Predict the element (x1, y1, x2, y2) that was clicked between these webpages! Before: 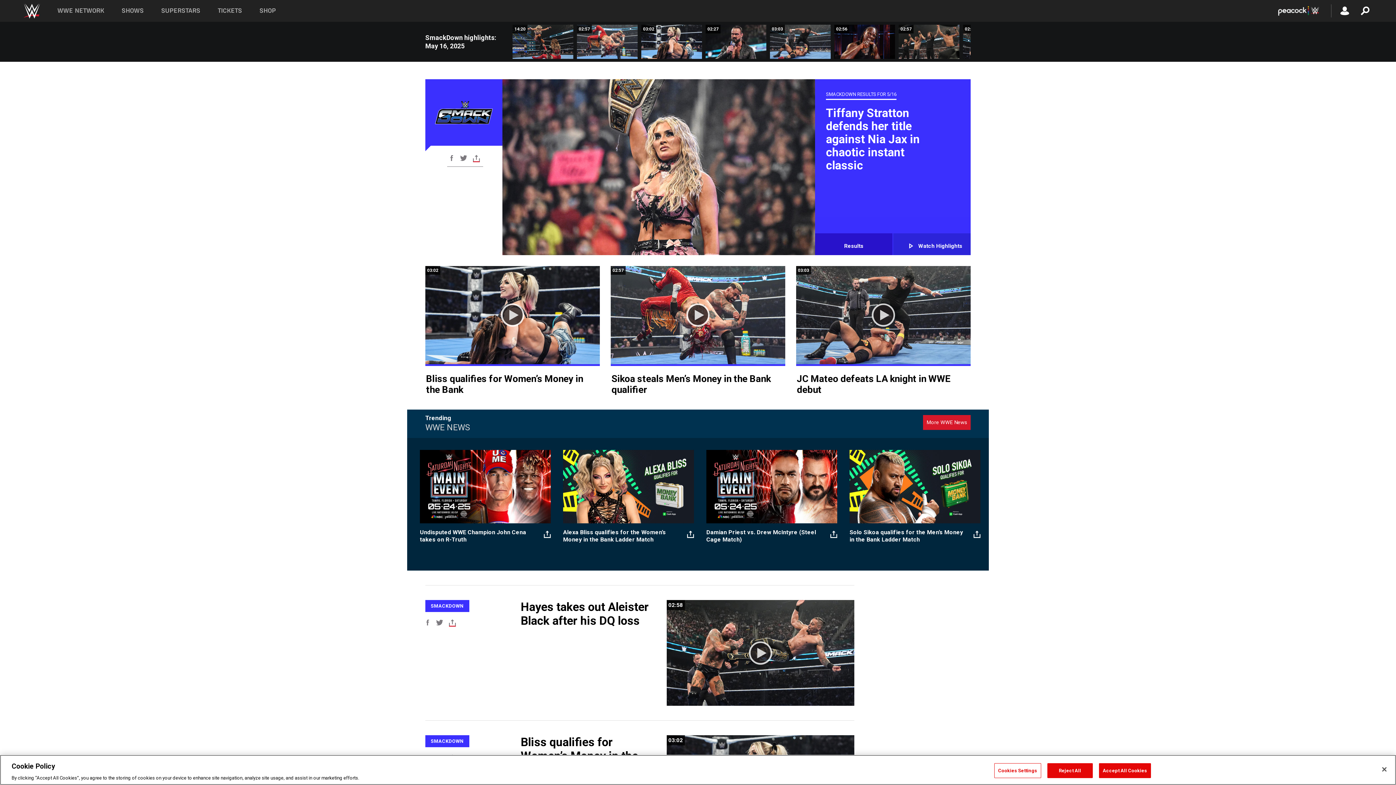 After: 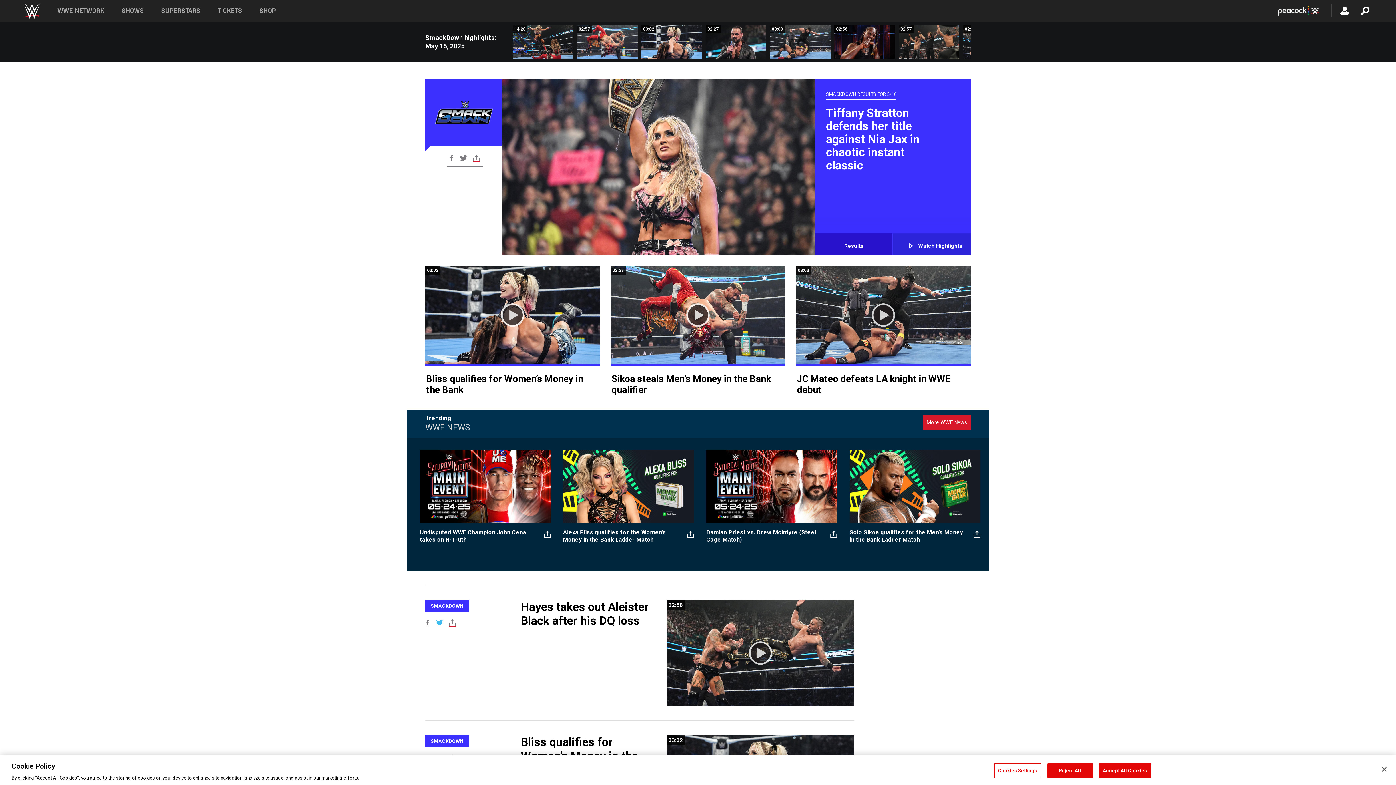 Action: label: Share this on Twitter bbox: (434, 617, 445, 628)